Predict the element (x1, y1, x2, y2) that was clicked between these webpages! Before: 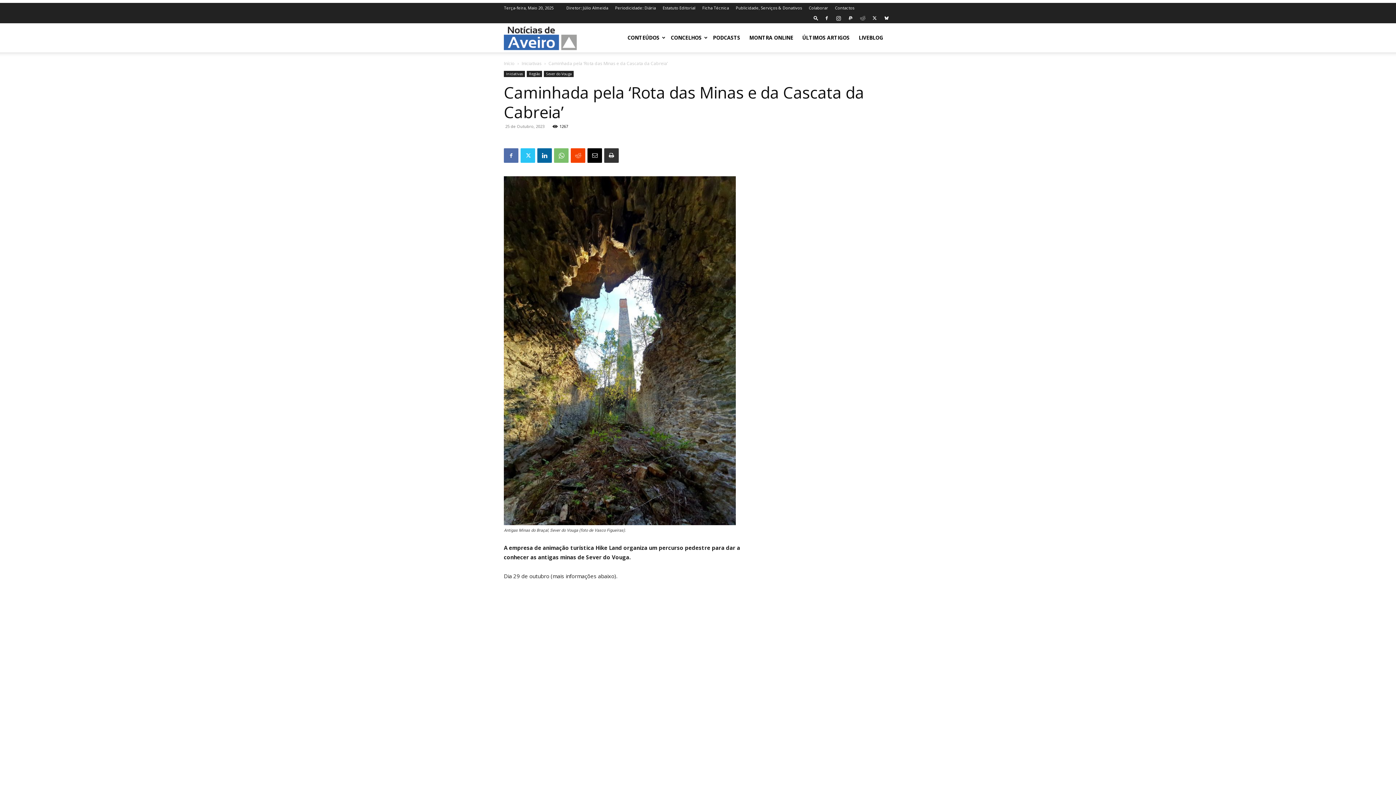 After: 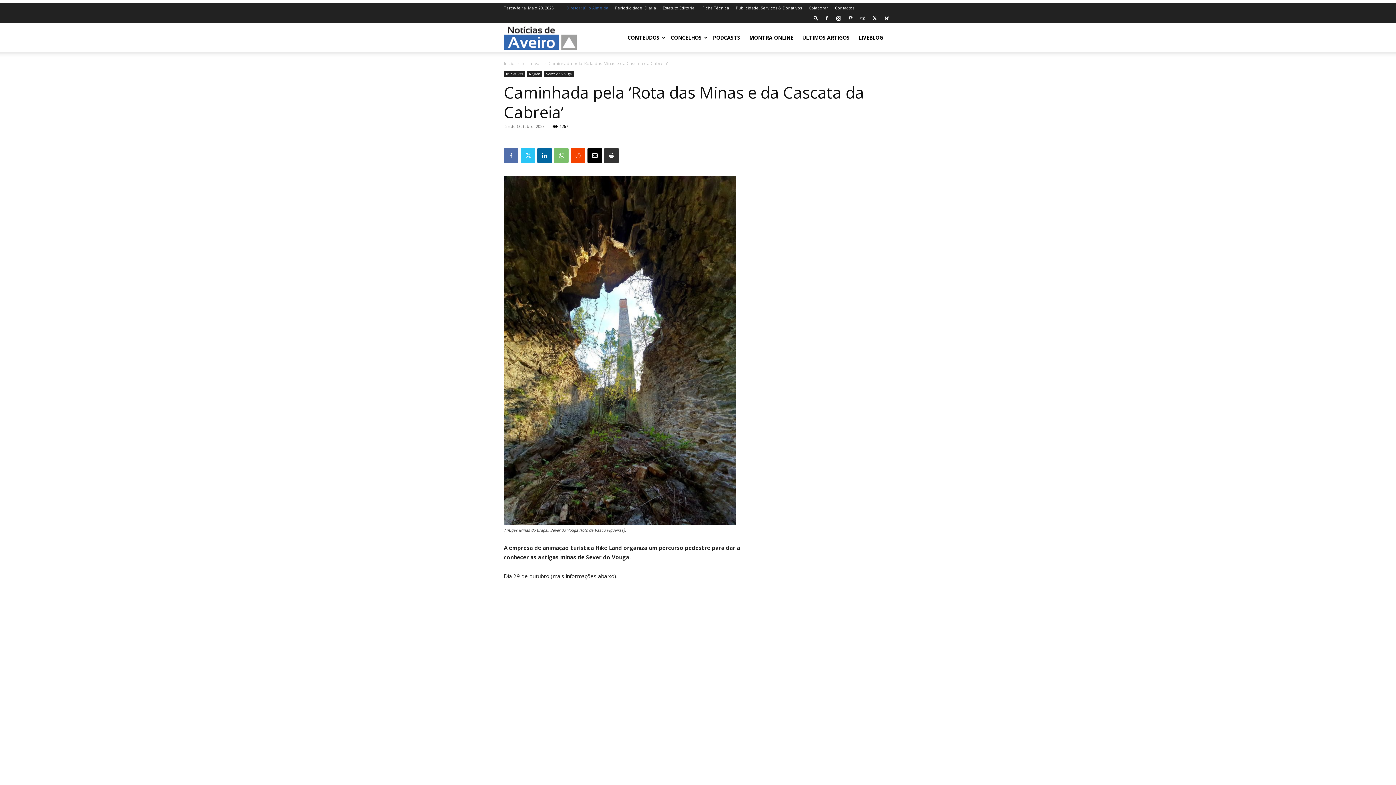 Action: label: Diretor: Júlio Almeida bbox: (566, 5, 608, 10)